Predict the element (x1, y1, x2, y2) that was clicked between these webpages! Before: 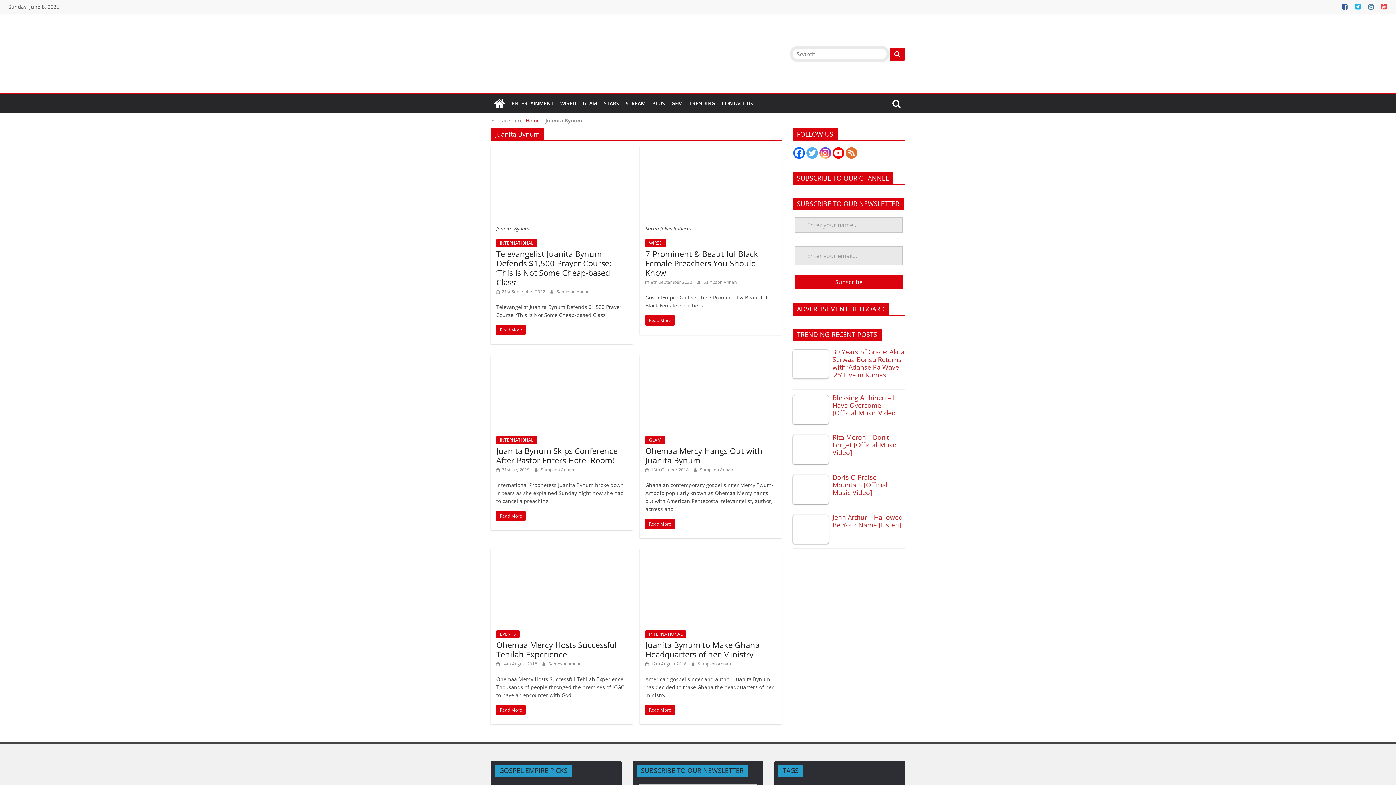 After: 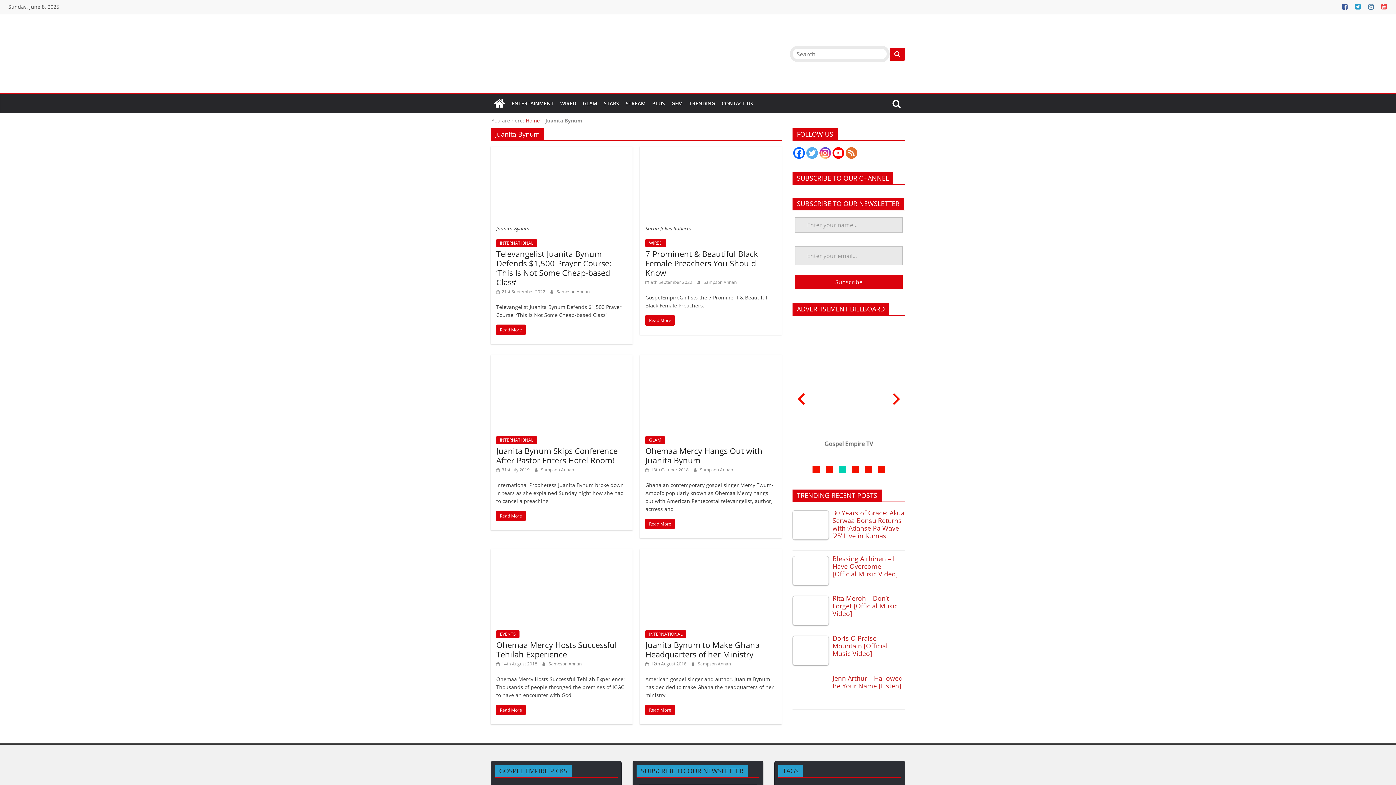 Action: bbox: (1354, 3, 1361, 10)